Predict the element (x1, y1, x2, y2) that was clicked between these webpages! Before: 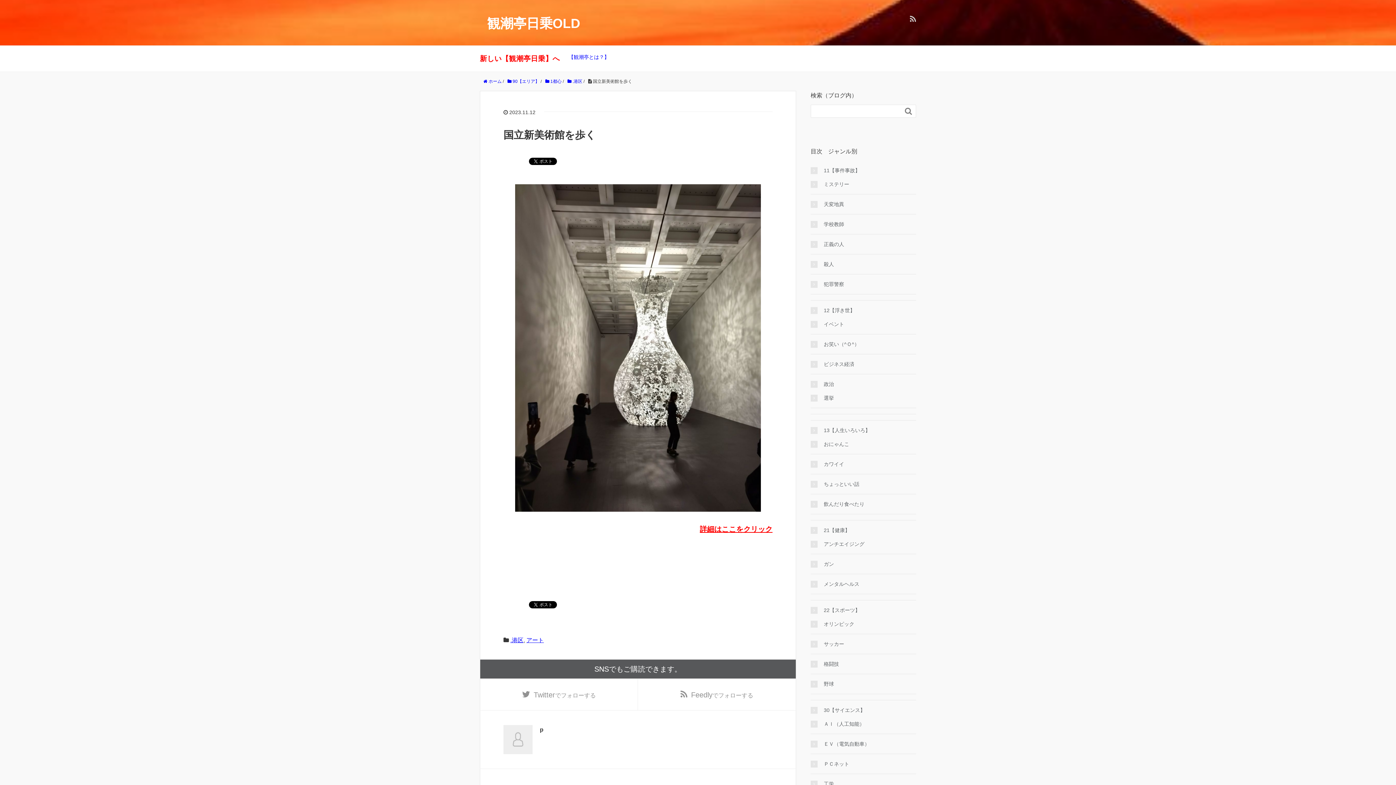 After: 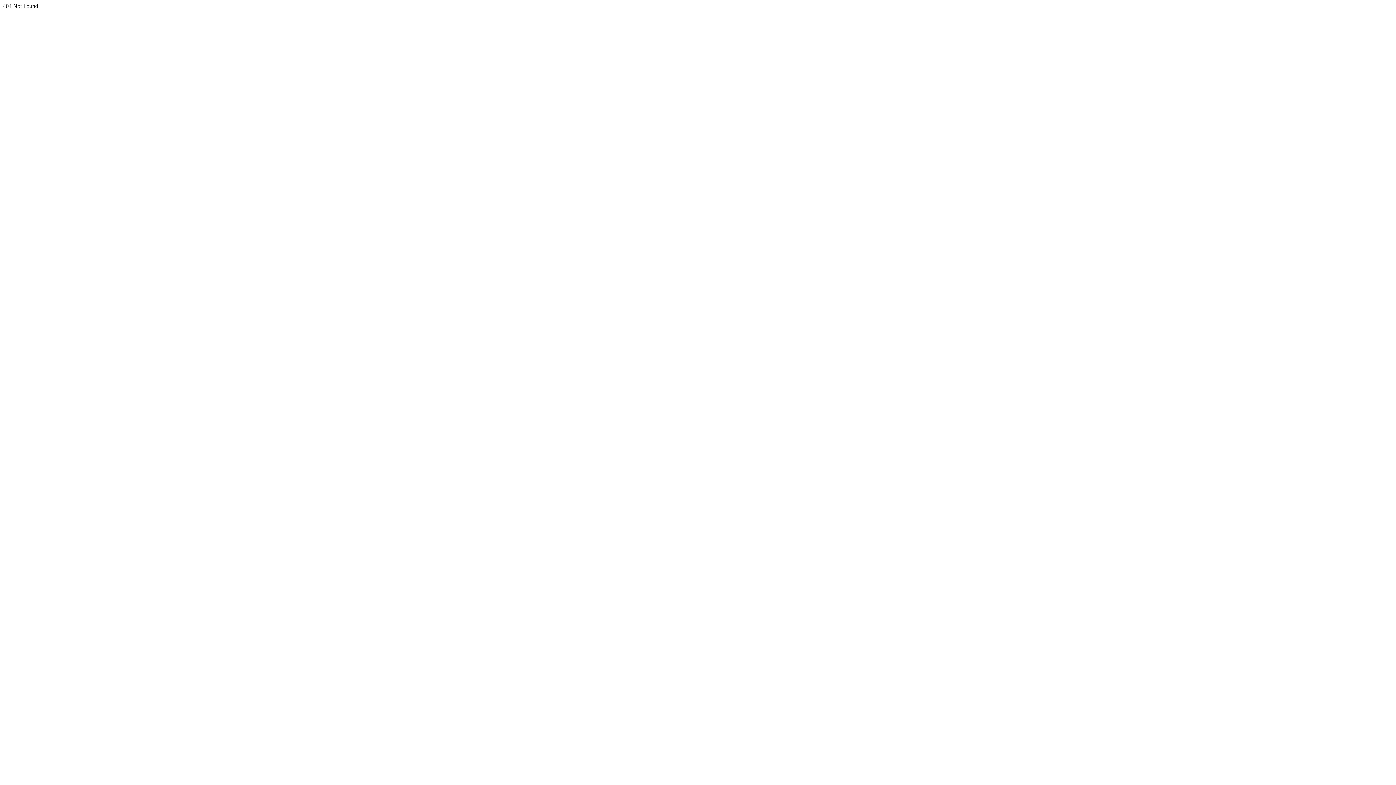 Action: label: 11【事件事故】 bbox: (810, 166, 860, 174)